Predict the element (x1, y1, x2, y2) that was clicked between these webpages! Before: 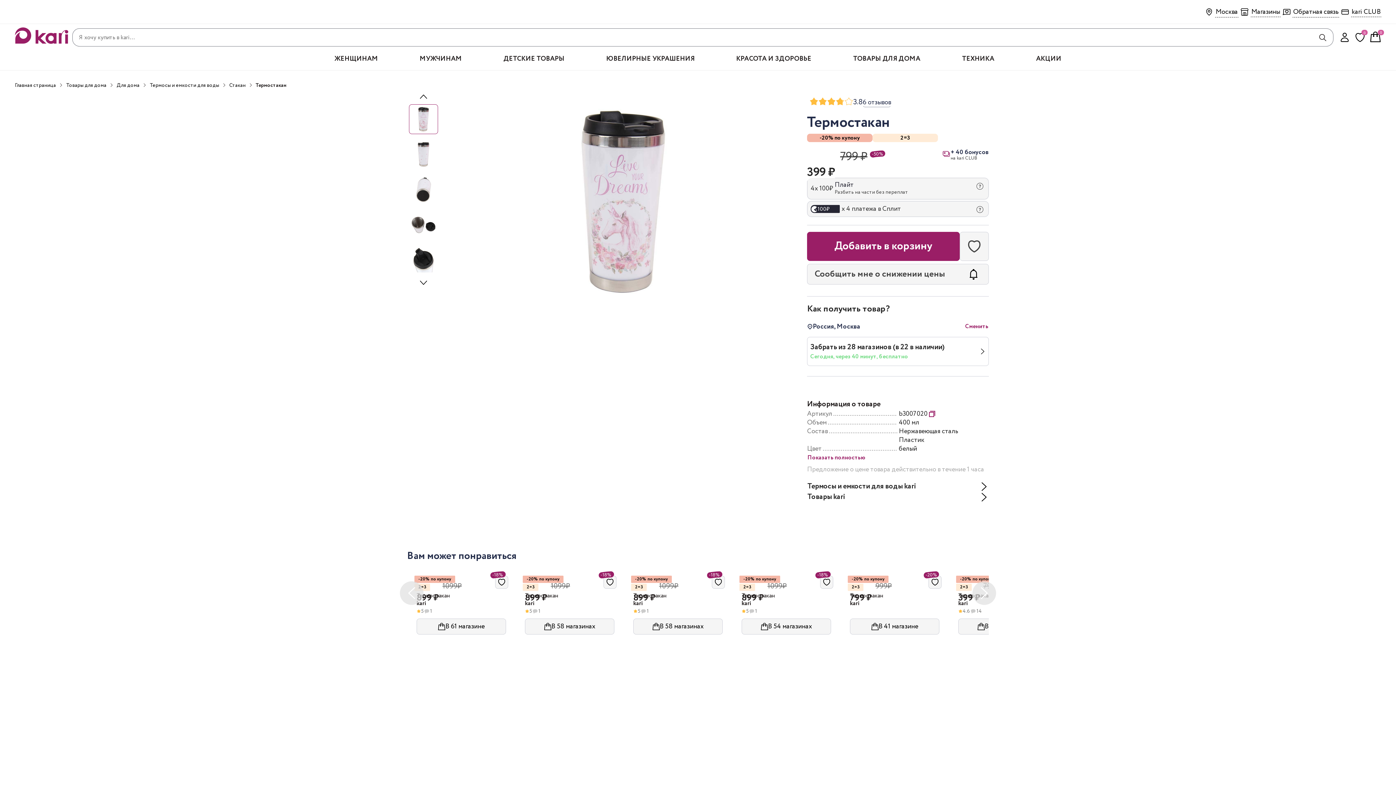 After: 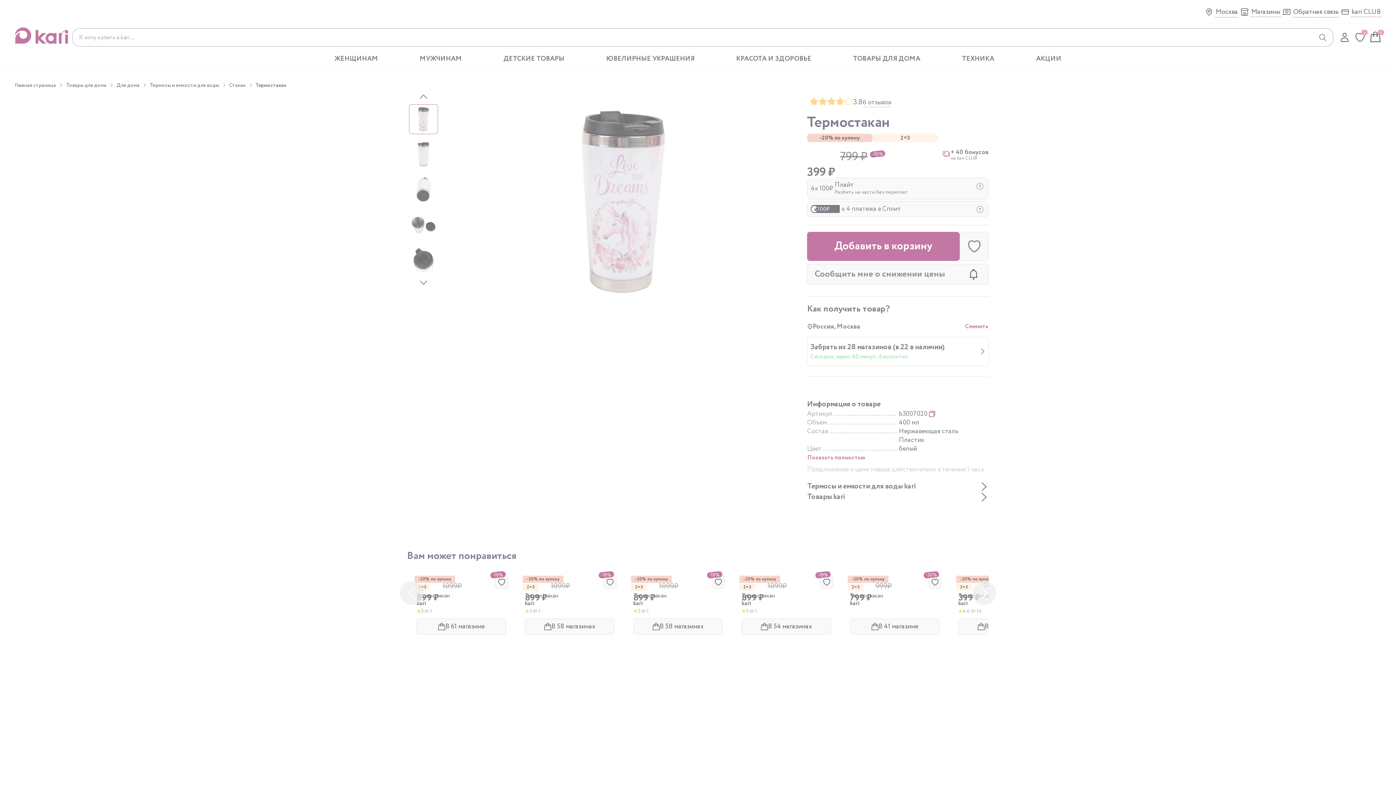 Action: bbox: (965, 322, 989, 331) label: Сменить